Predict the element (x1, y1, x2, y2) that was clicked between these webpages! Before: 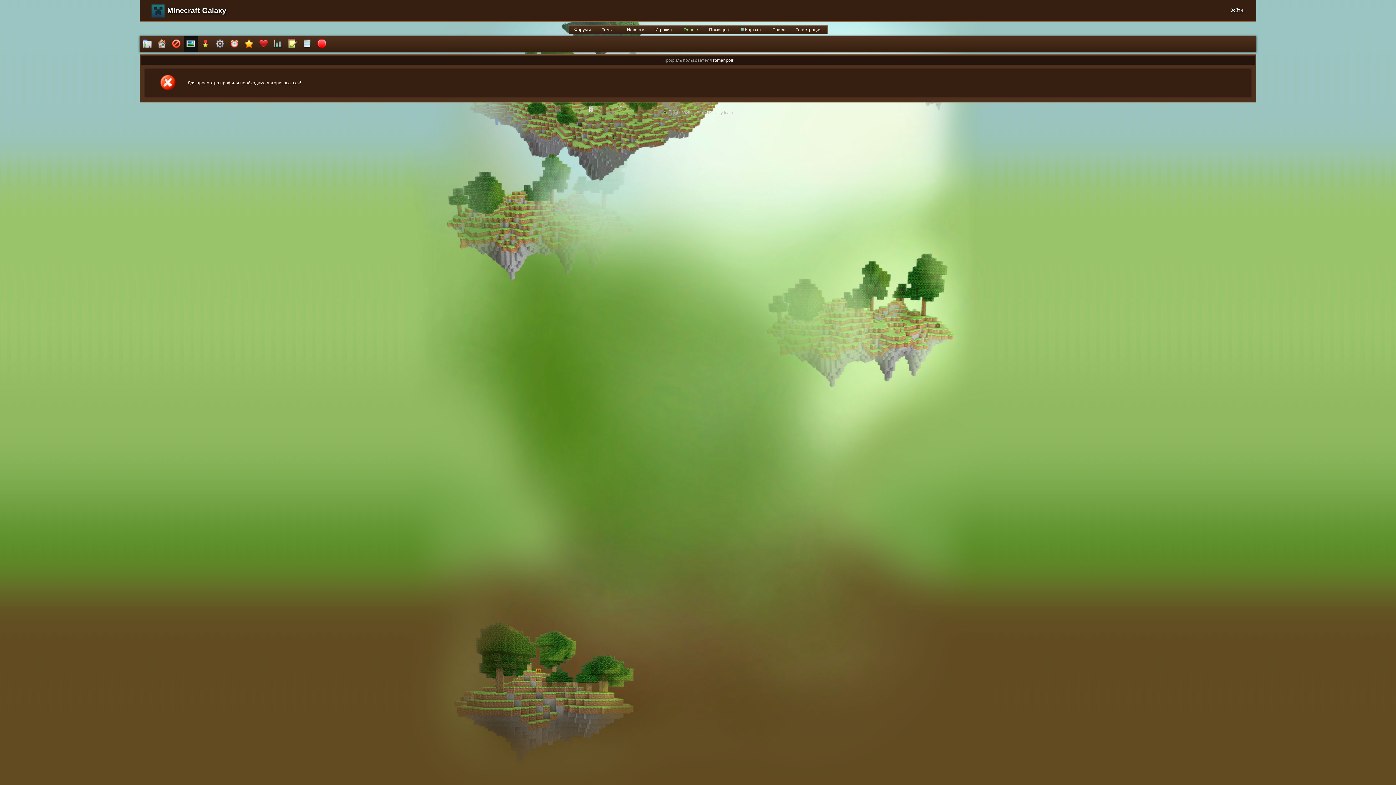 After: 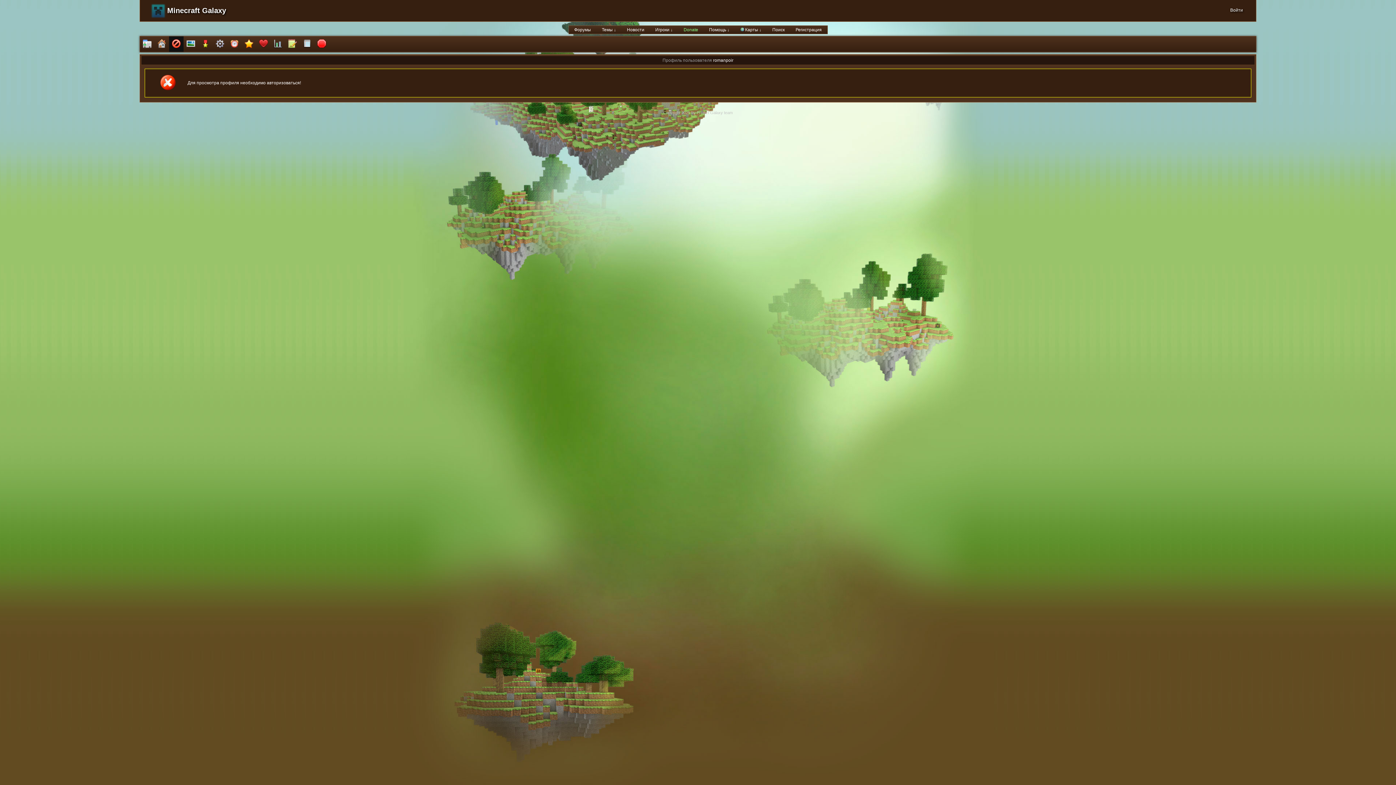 Action: bbox: (169, 36, 183, 52)